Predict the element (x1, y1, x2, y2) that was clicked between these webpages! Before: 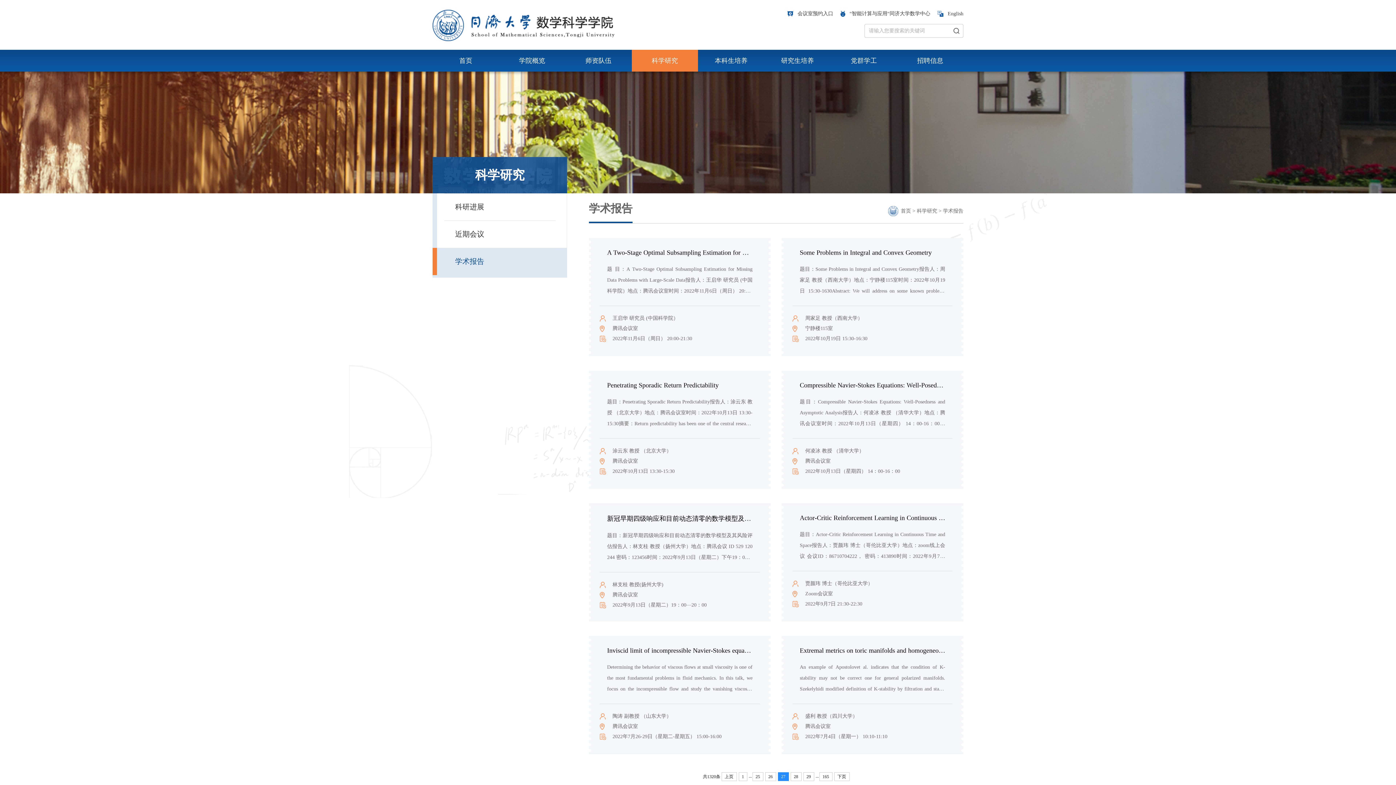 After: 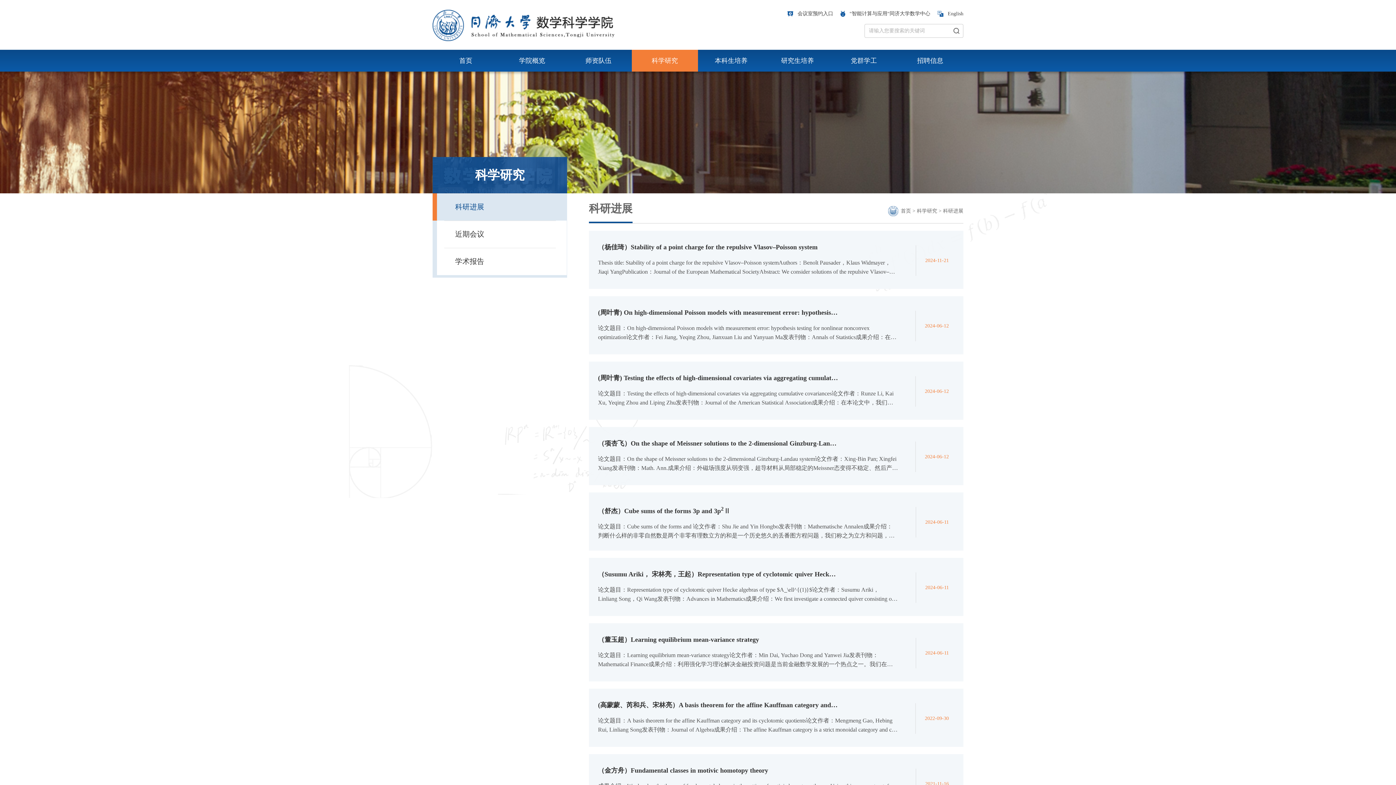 Action: label: 科研进展 bbox: (432, 193, 566, 220)